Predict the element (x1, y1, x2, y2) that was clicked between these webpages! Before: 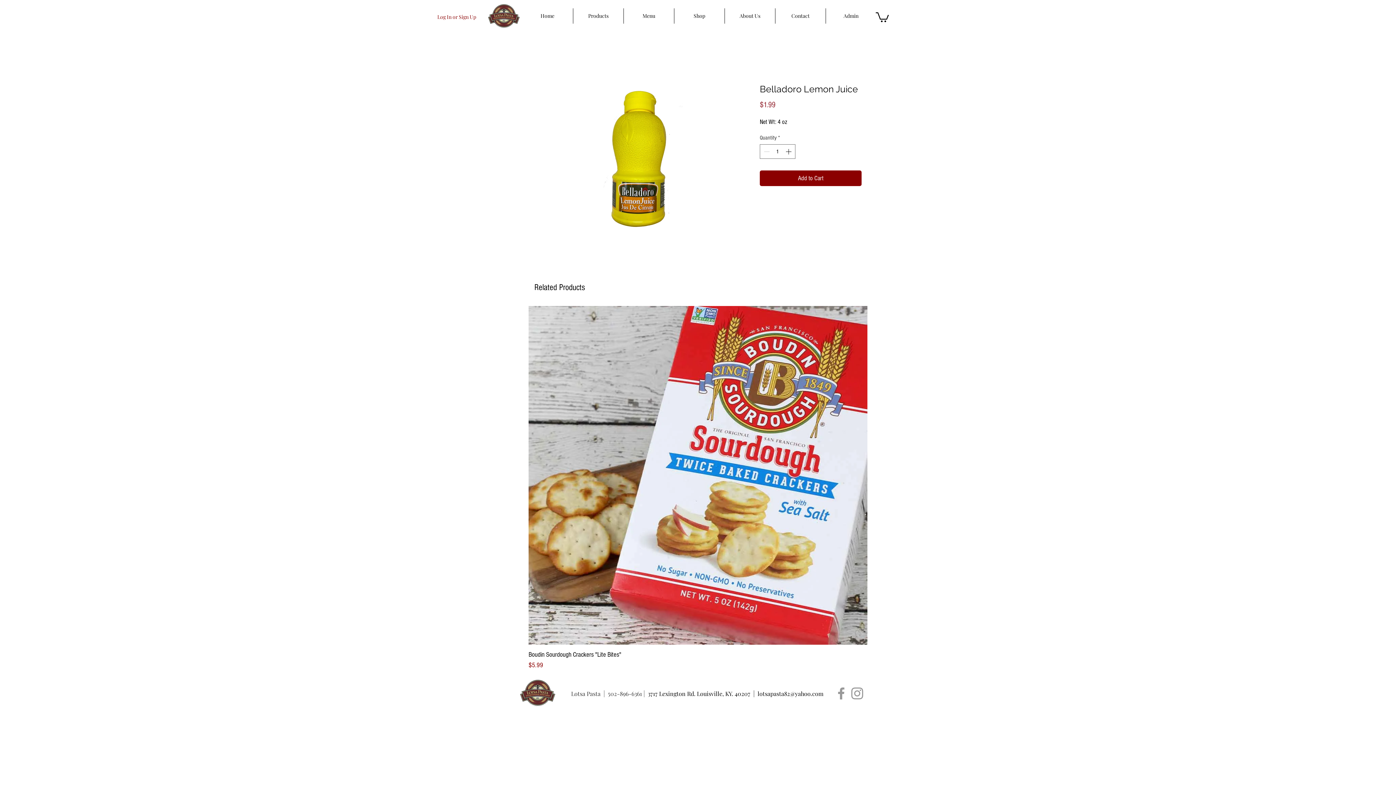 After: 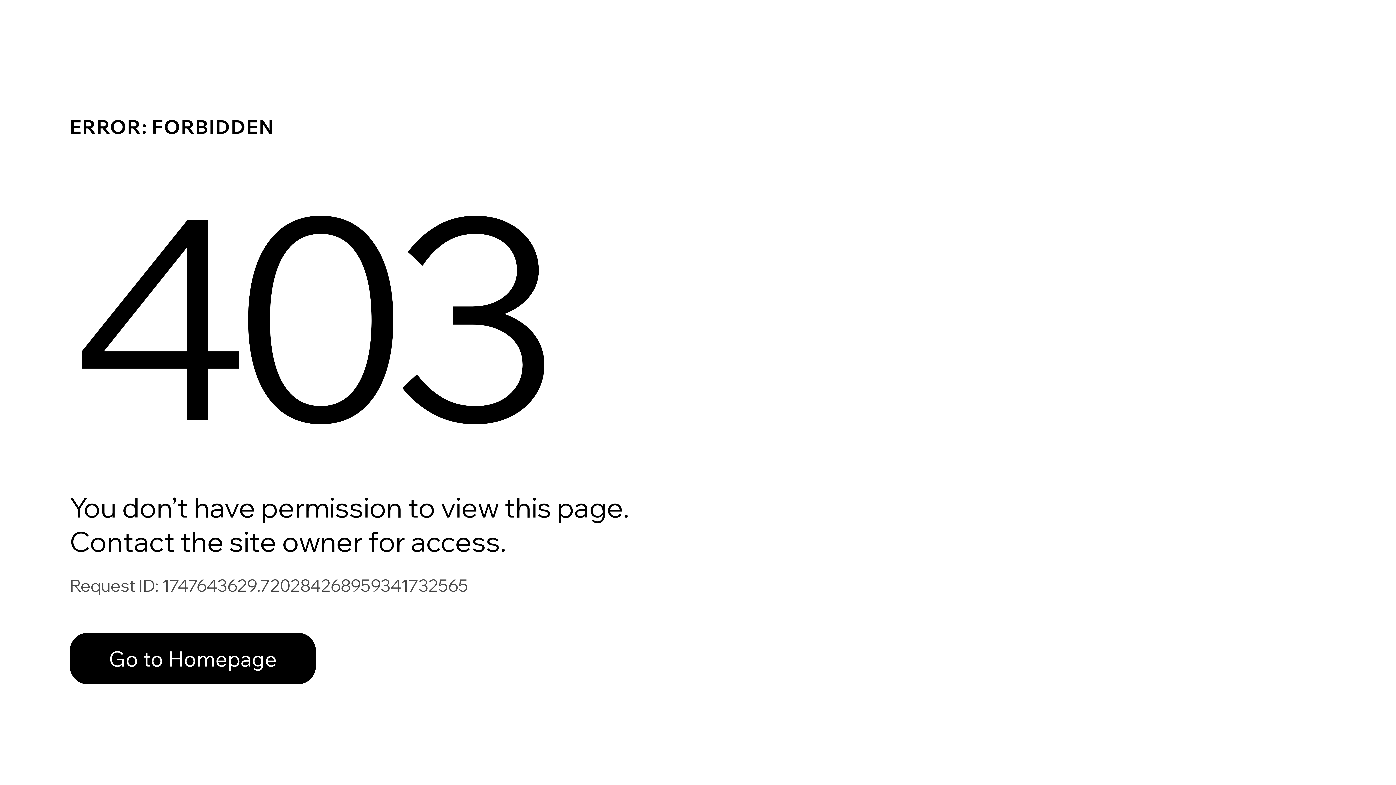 Action: bbox: (826, 8, 876, 23) label: Admin